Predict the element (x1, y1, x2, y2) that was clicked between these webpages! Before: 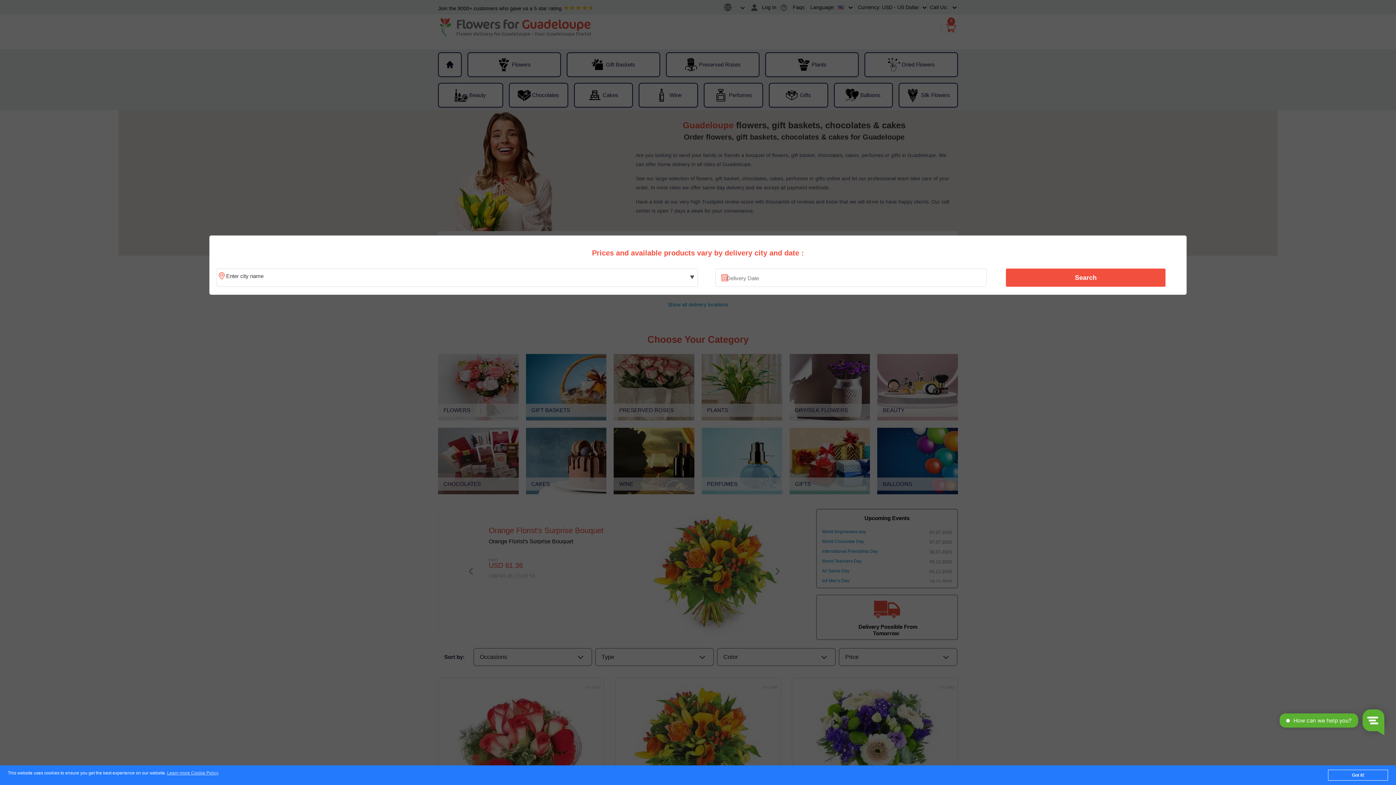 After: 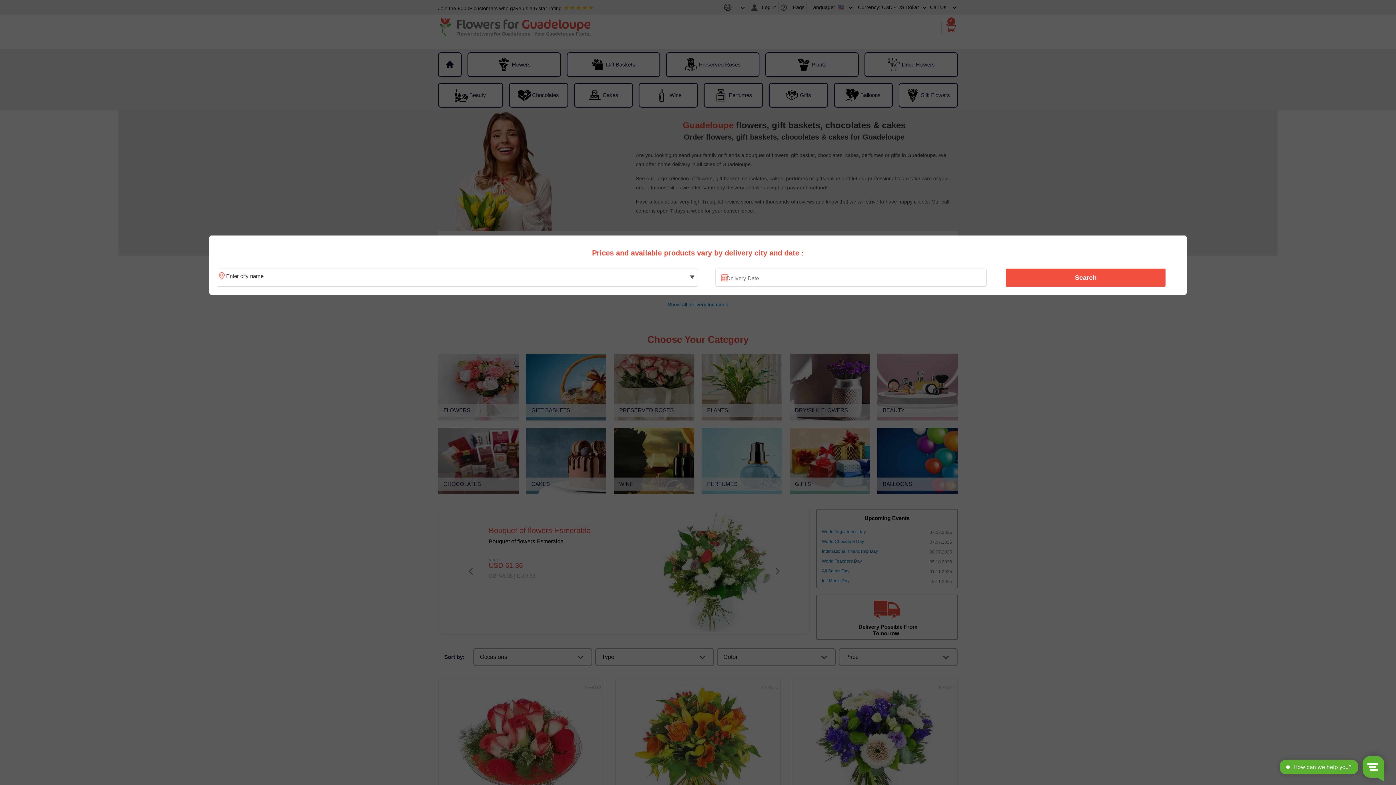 Action: label: Got it! bbox: (1328, 770, 1388, 781)